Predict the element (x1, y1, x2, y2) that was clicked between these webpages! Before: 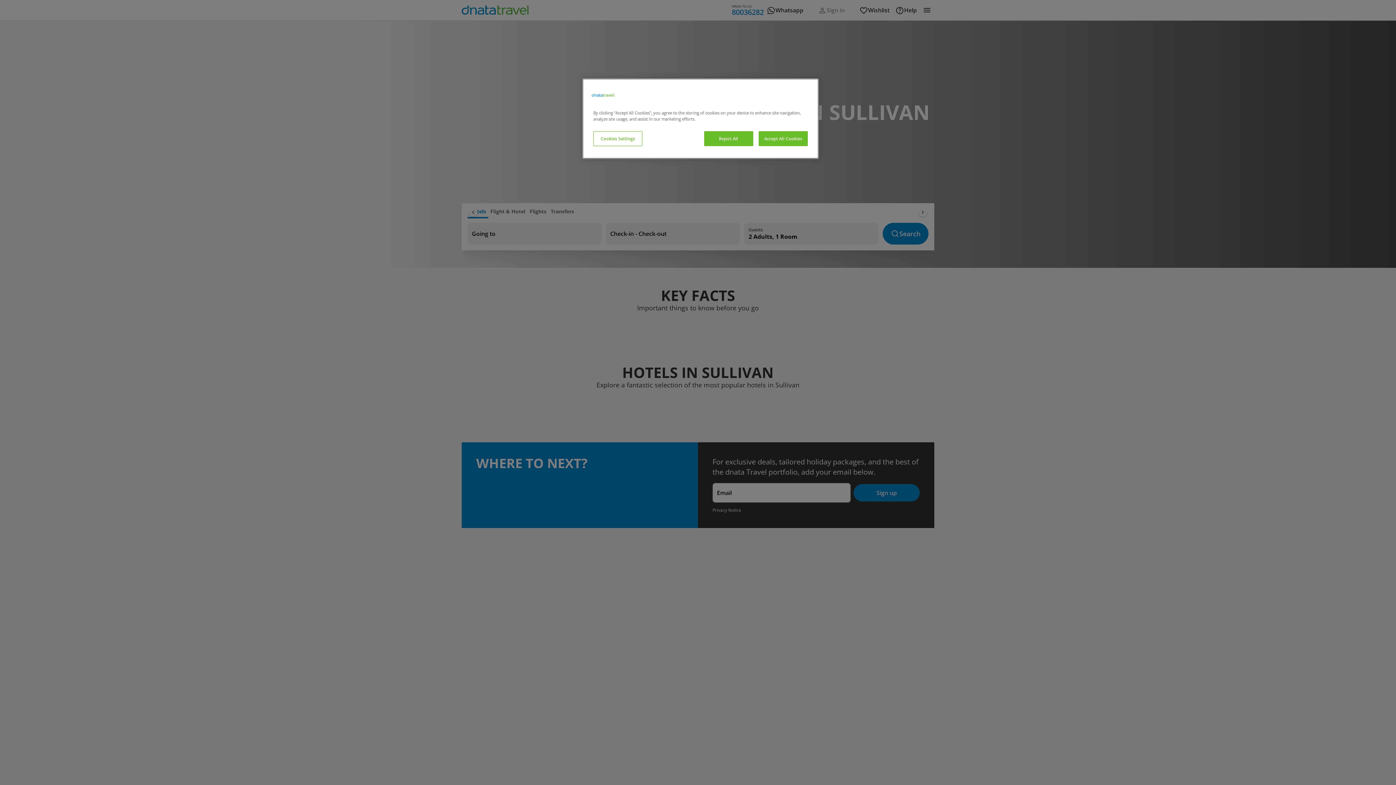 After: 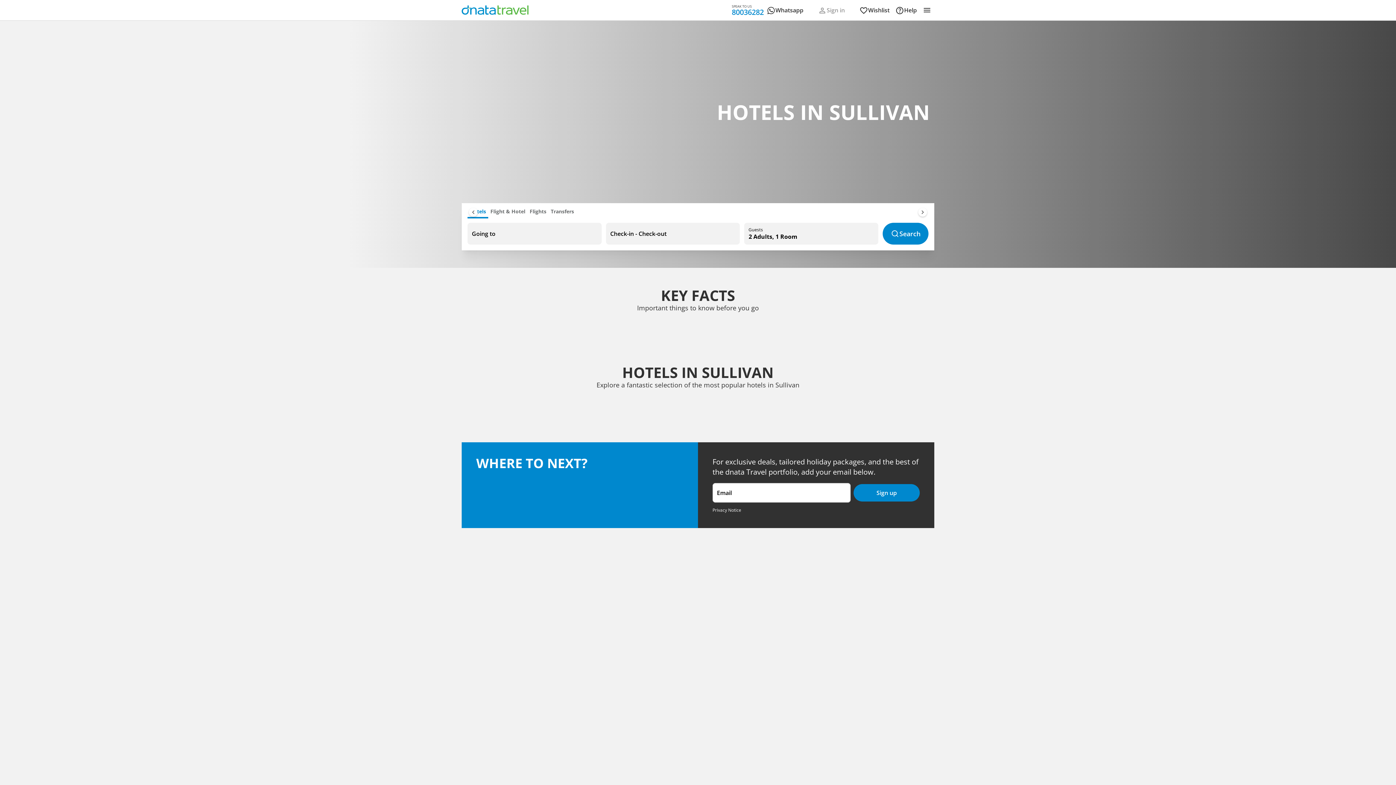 Action: bbox: (758, 131, 808, 146) label: Accept All Cookies